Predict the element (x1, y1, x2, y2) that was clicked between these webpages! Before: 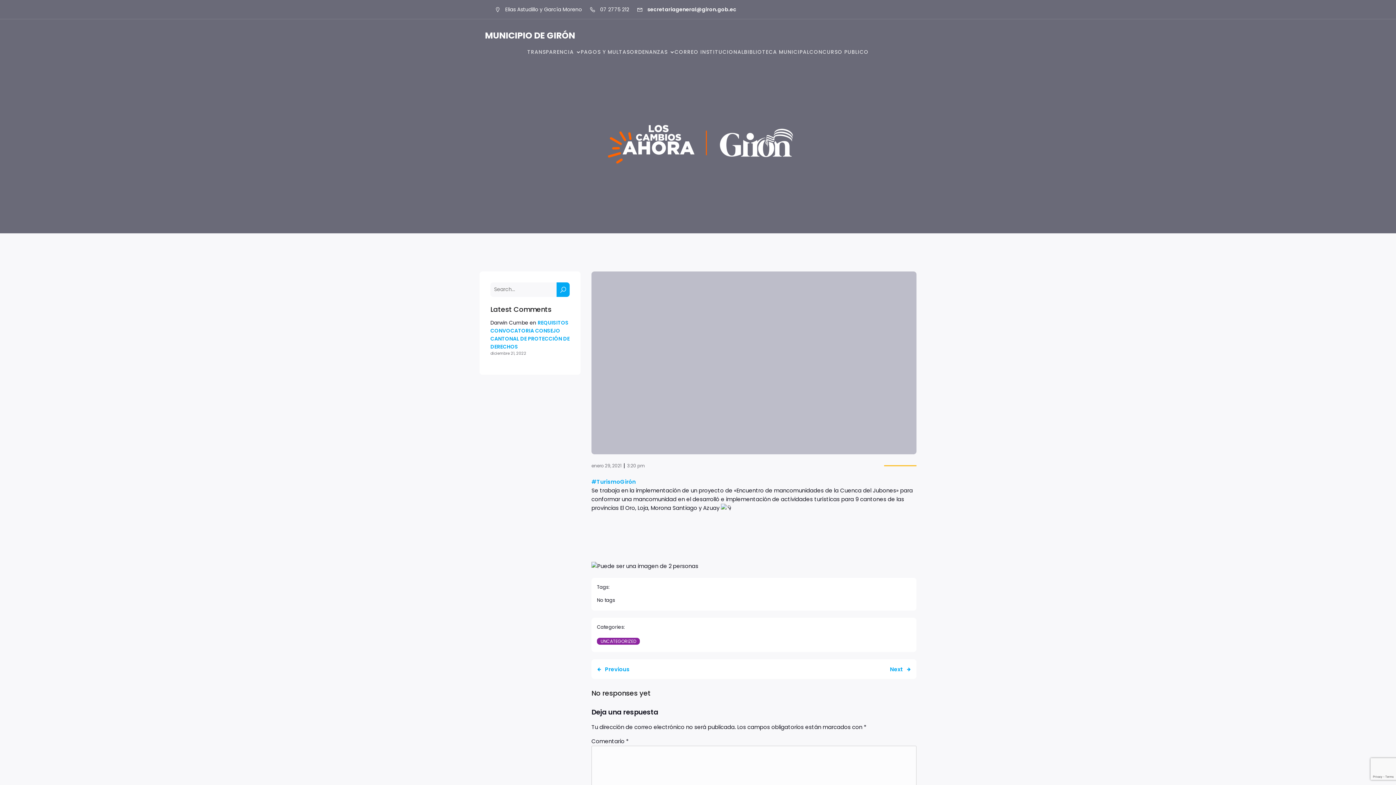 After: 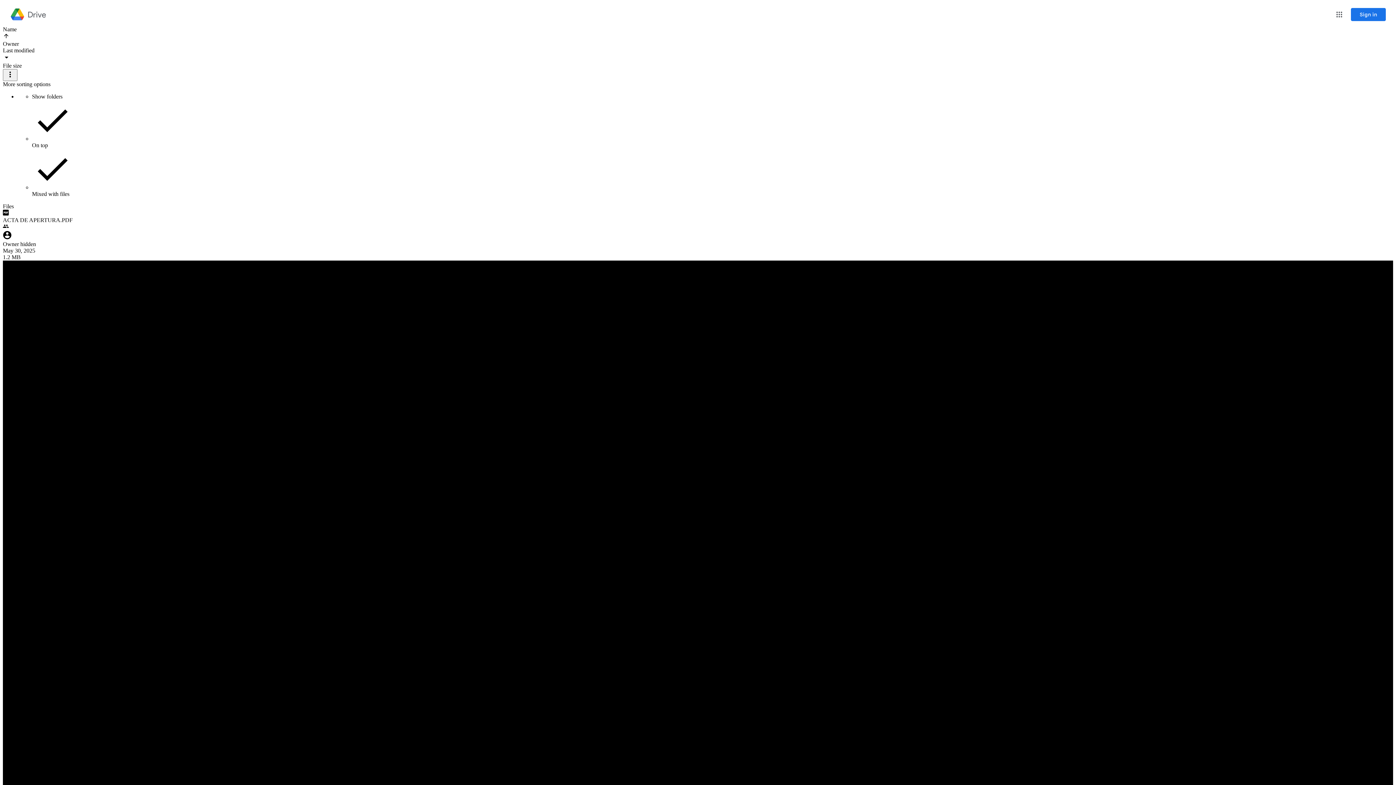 Action: label: CONCURSO PUBLICO bbox: (809, 44, 868, 59)